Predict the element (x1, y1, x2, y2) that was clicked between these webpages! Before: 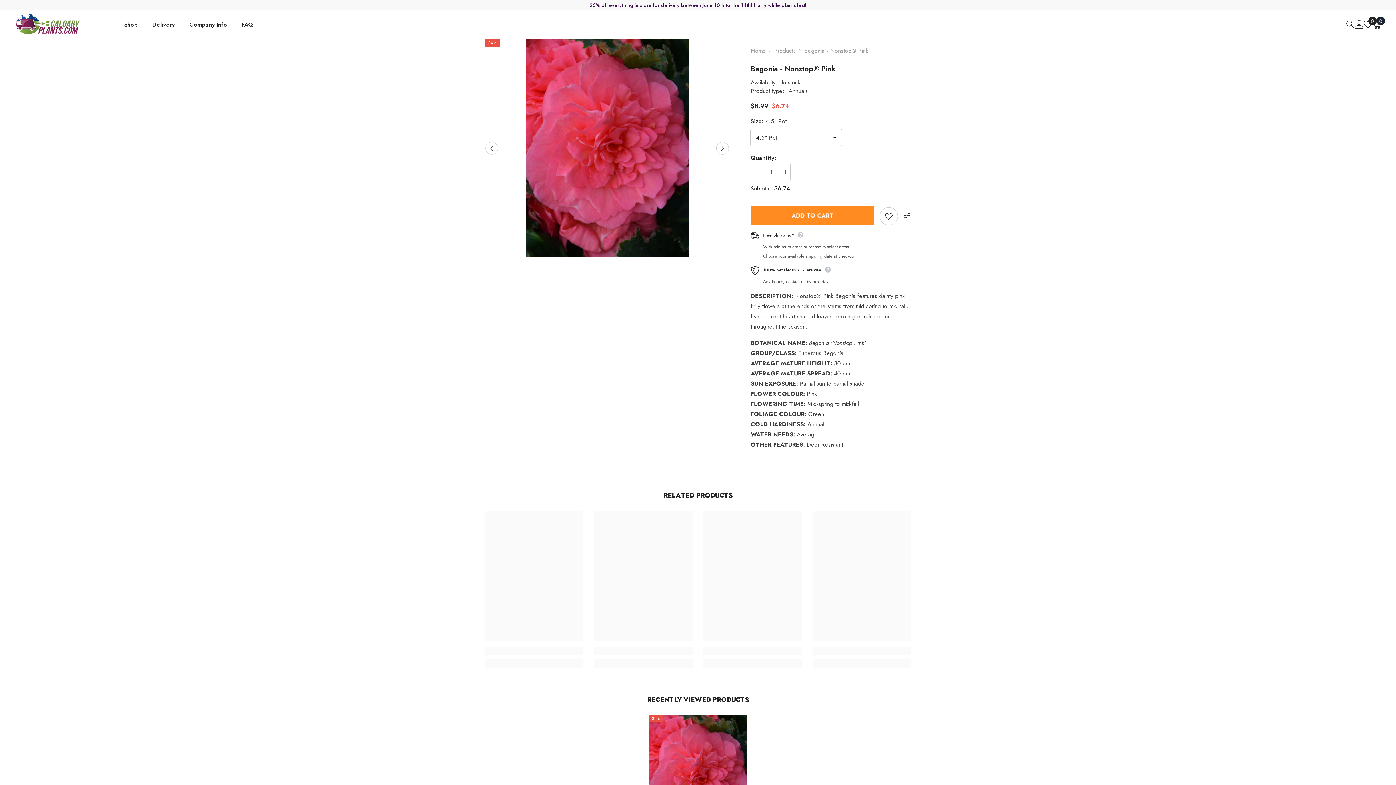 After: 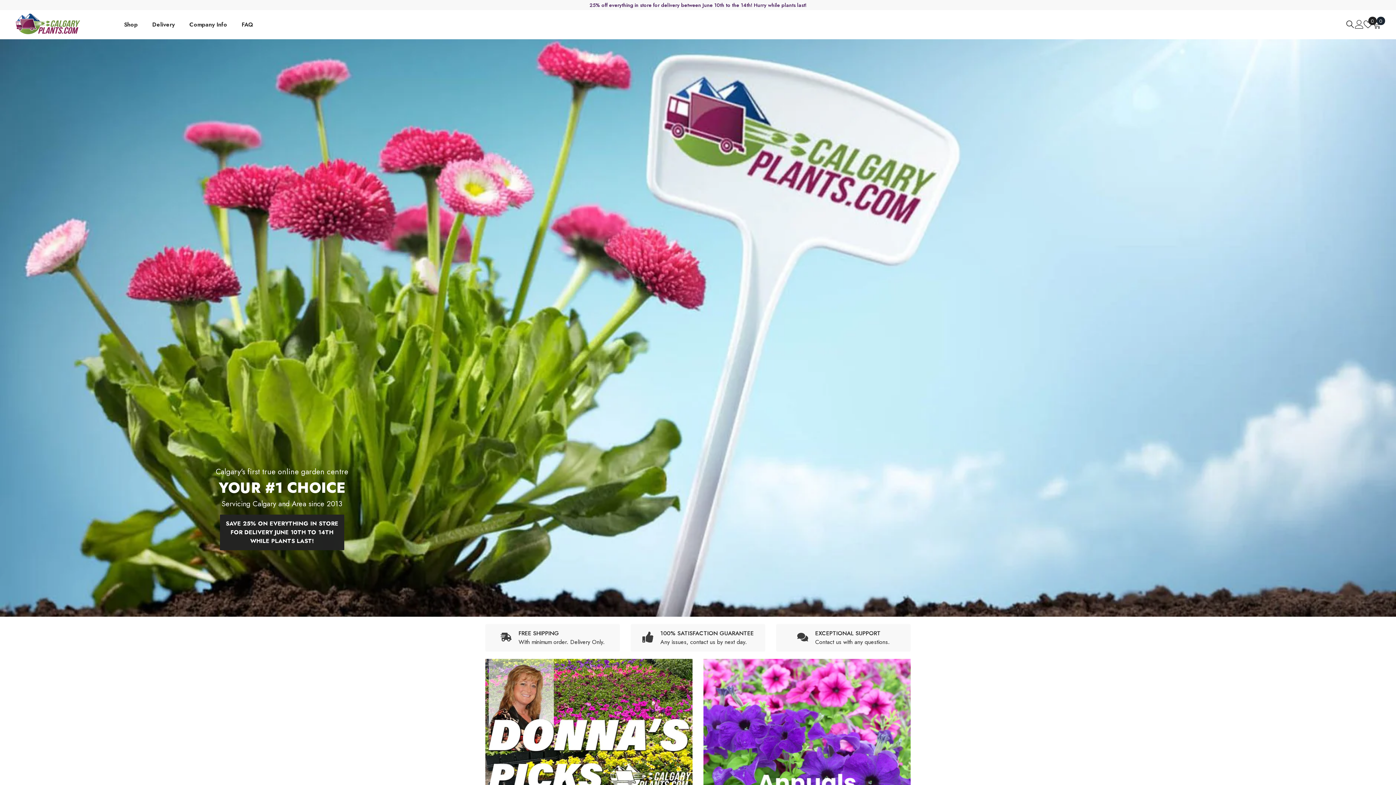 Action: label: Home bbox: (750, 46, 765, 55)